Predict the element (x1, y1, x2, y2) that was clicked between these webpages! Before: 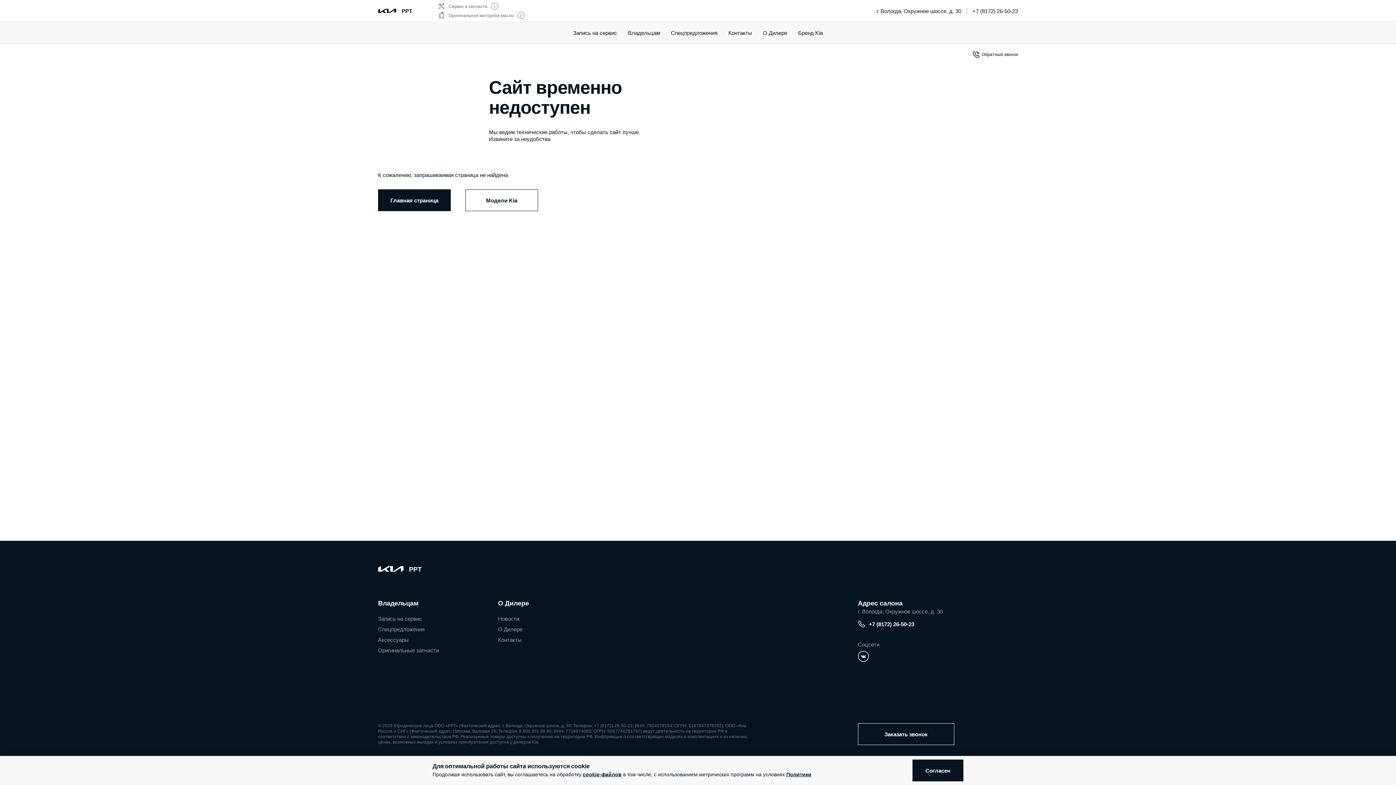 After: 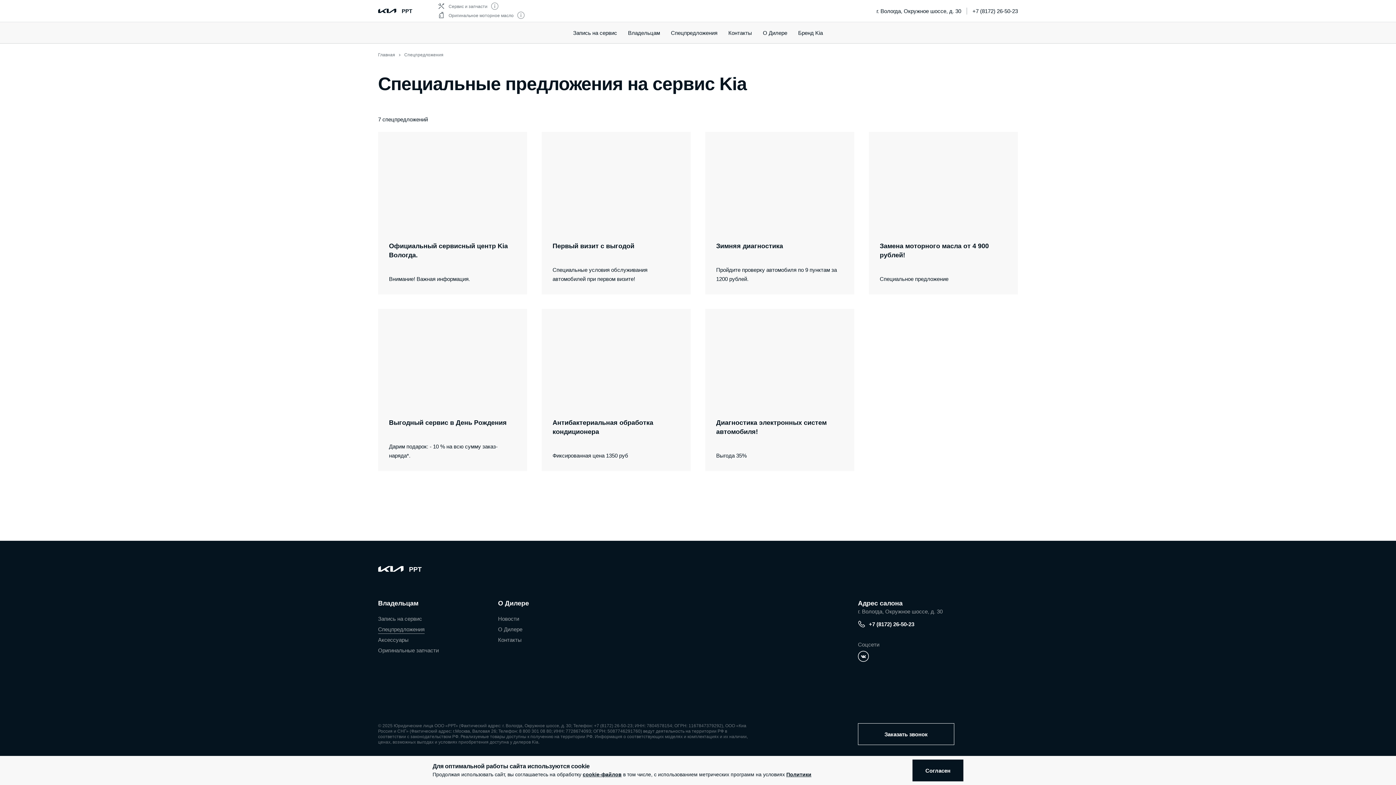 Action: bbox: (378, 626, 424, 632) label: Спецпредложения